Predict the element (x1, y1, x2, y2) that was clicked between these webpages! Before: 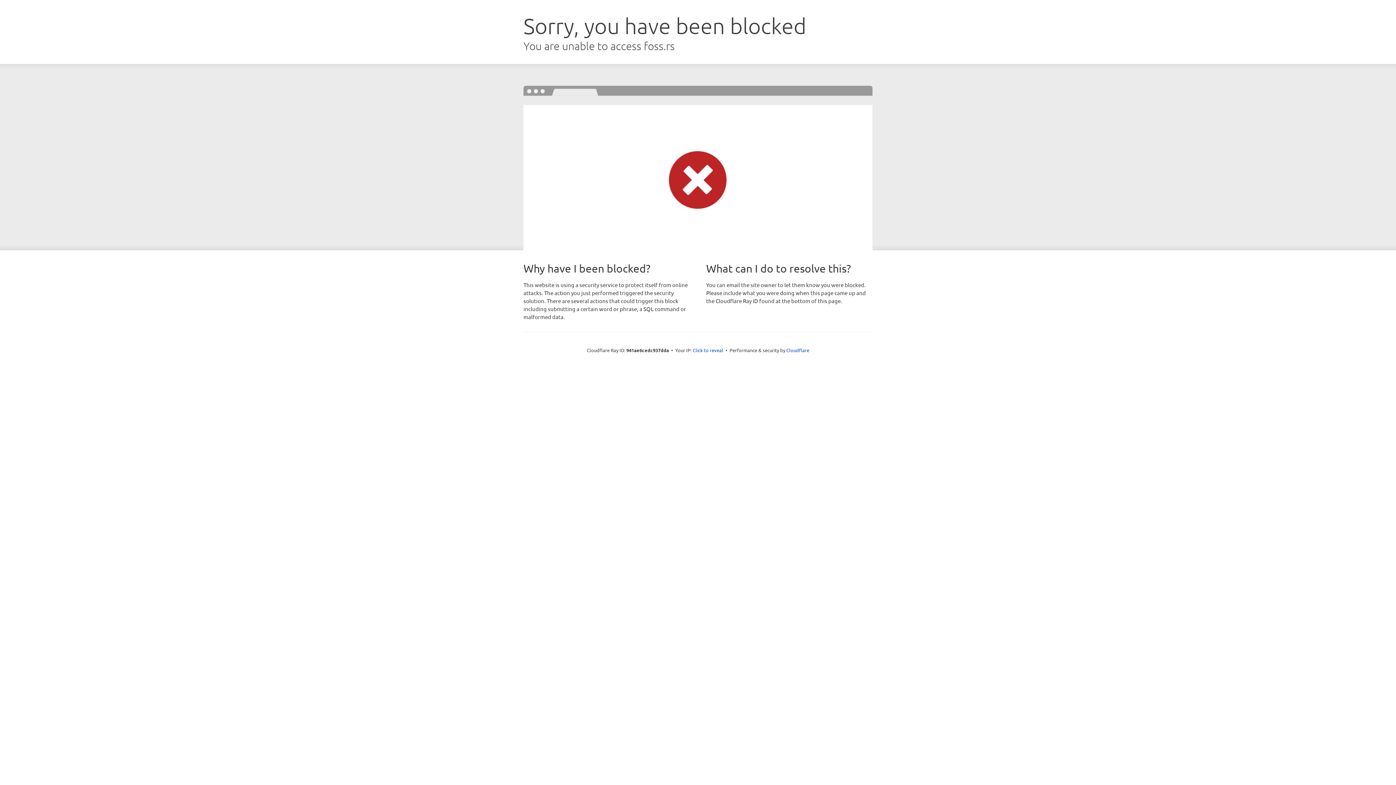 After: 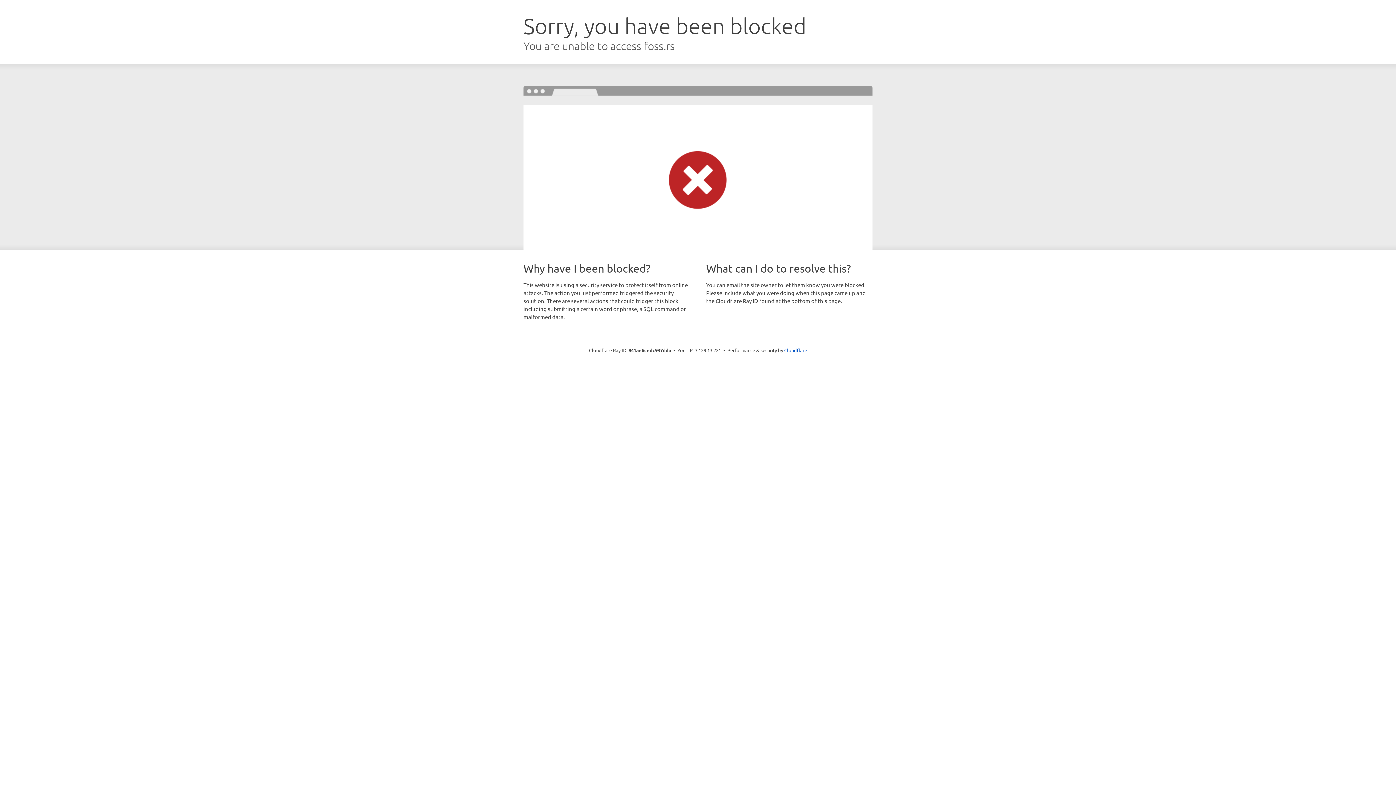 Action: bbox: (692, 346, 723, 353) label: Click to reveal